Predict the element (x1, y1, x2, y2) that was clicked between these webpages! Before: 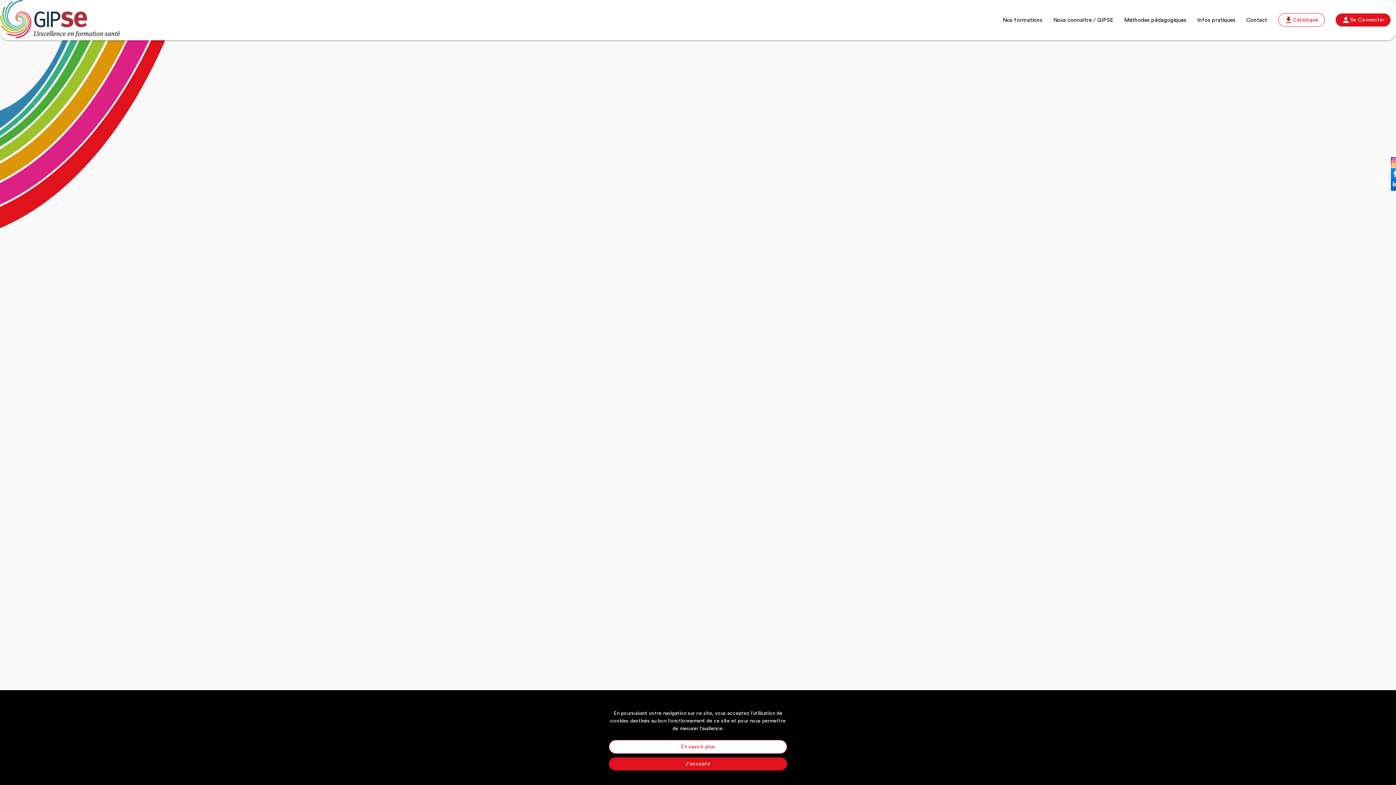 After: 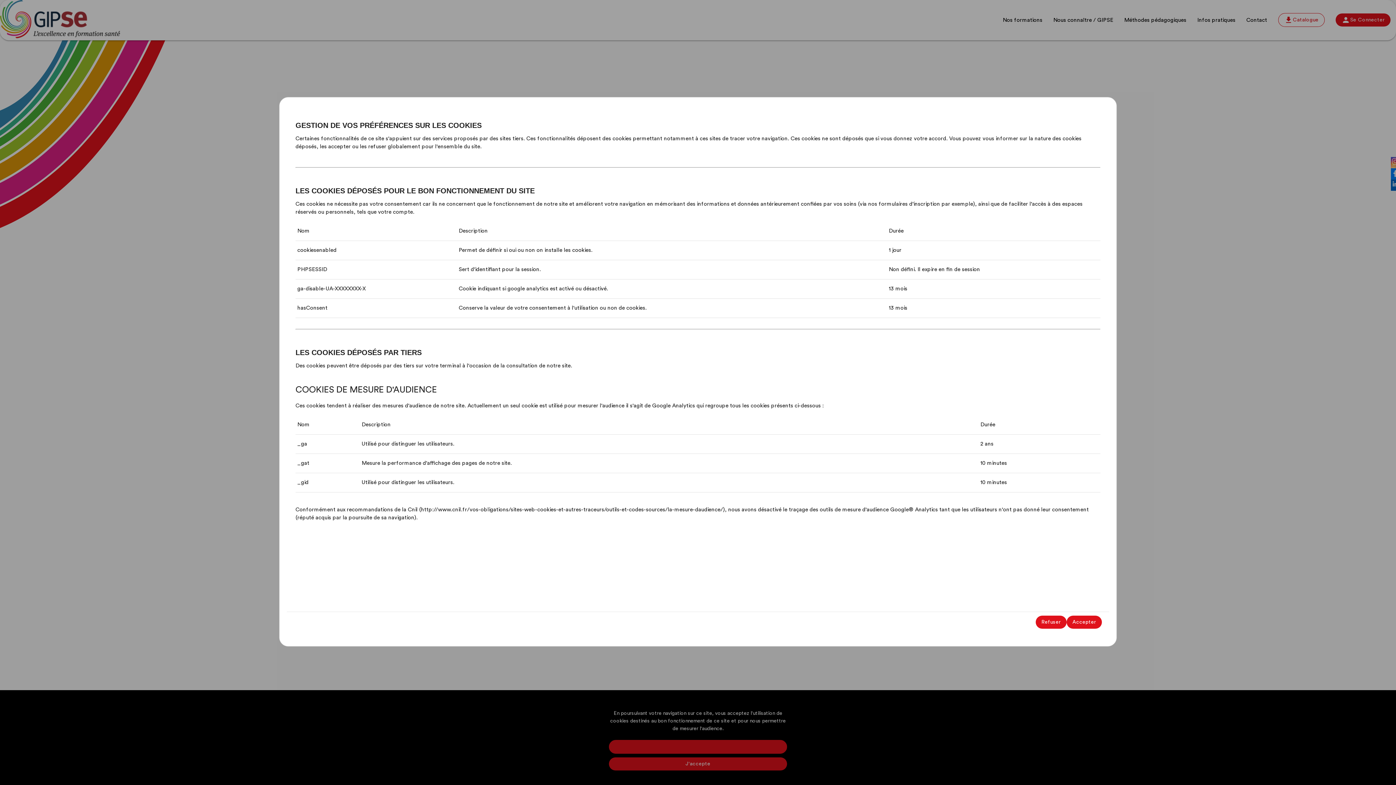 Action: label: En savoir plus bbox: (609, 740, 787, 754)